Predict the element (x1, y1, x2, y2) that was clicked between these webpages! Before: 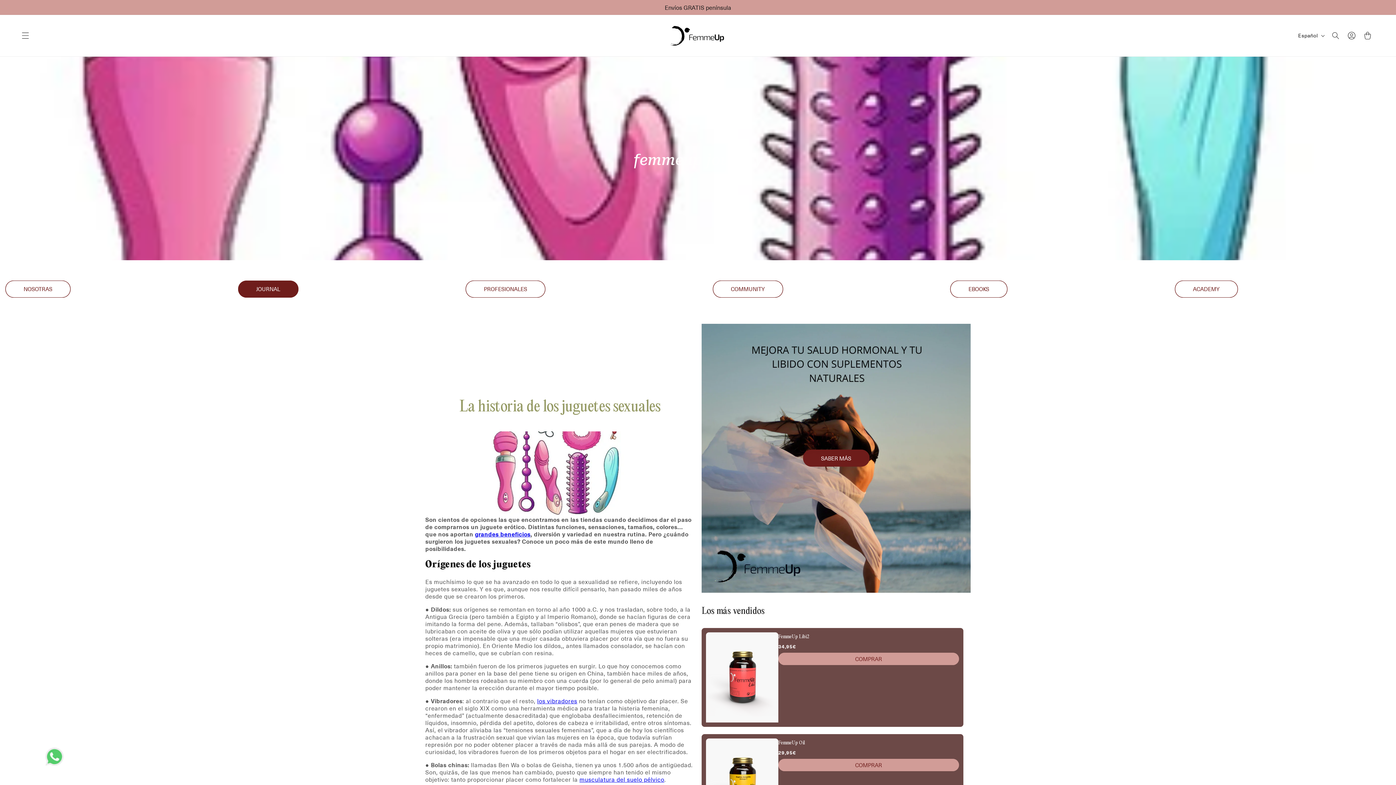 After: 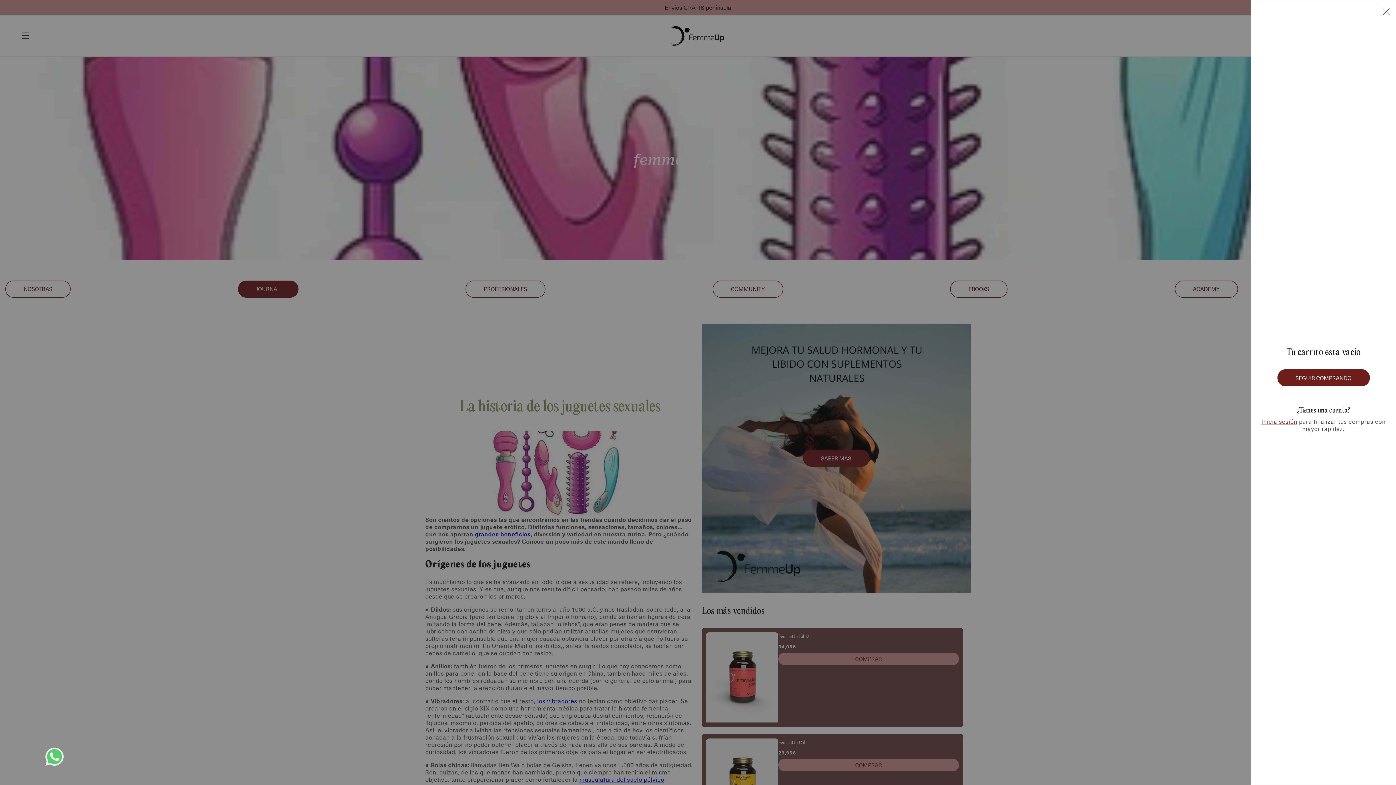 Action: label: Carrito bbox: (1360, 30, 1376, 40)